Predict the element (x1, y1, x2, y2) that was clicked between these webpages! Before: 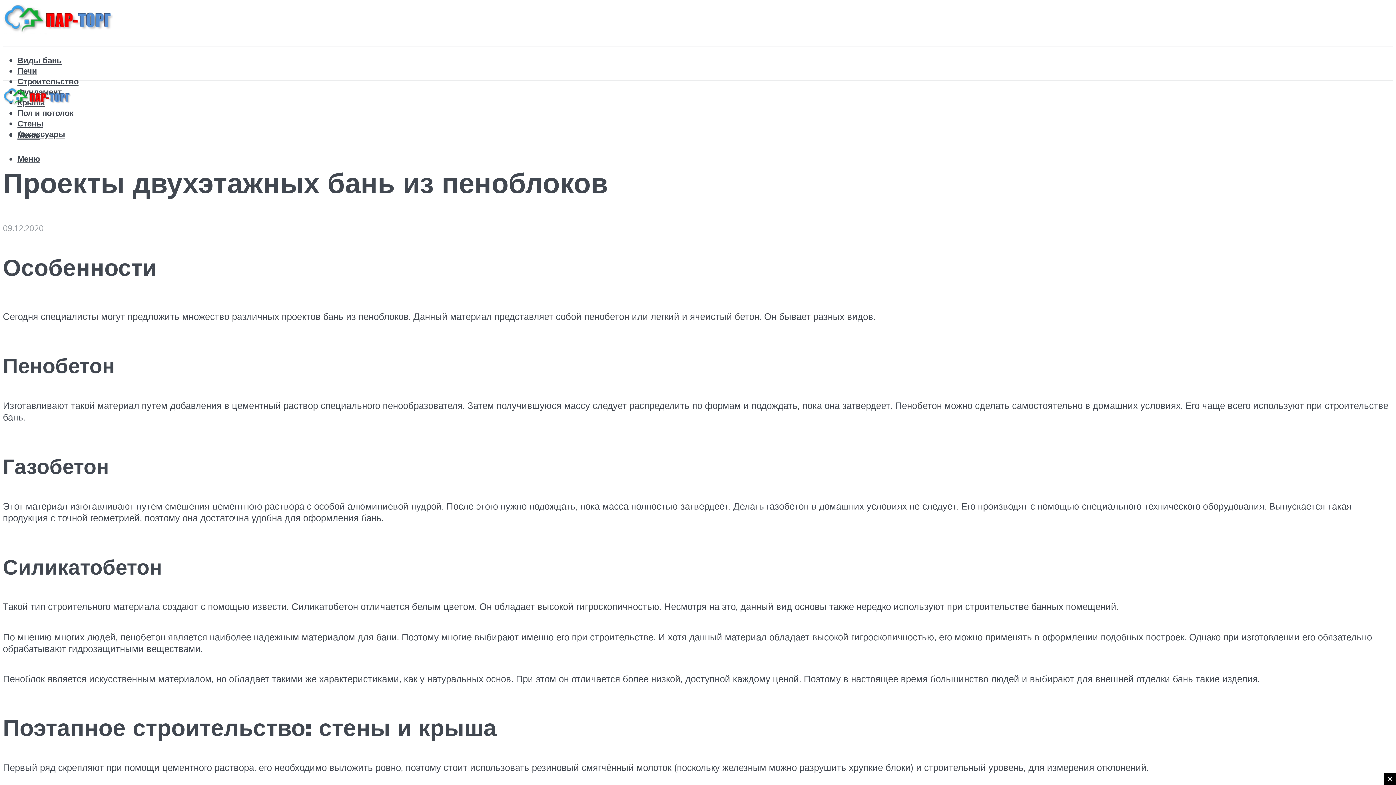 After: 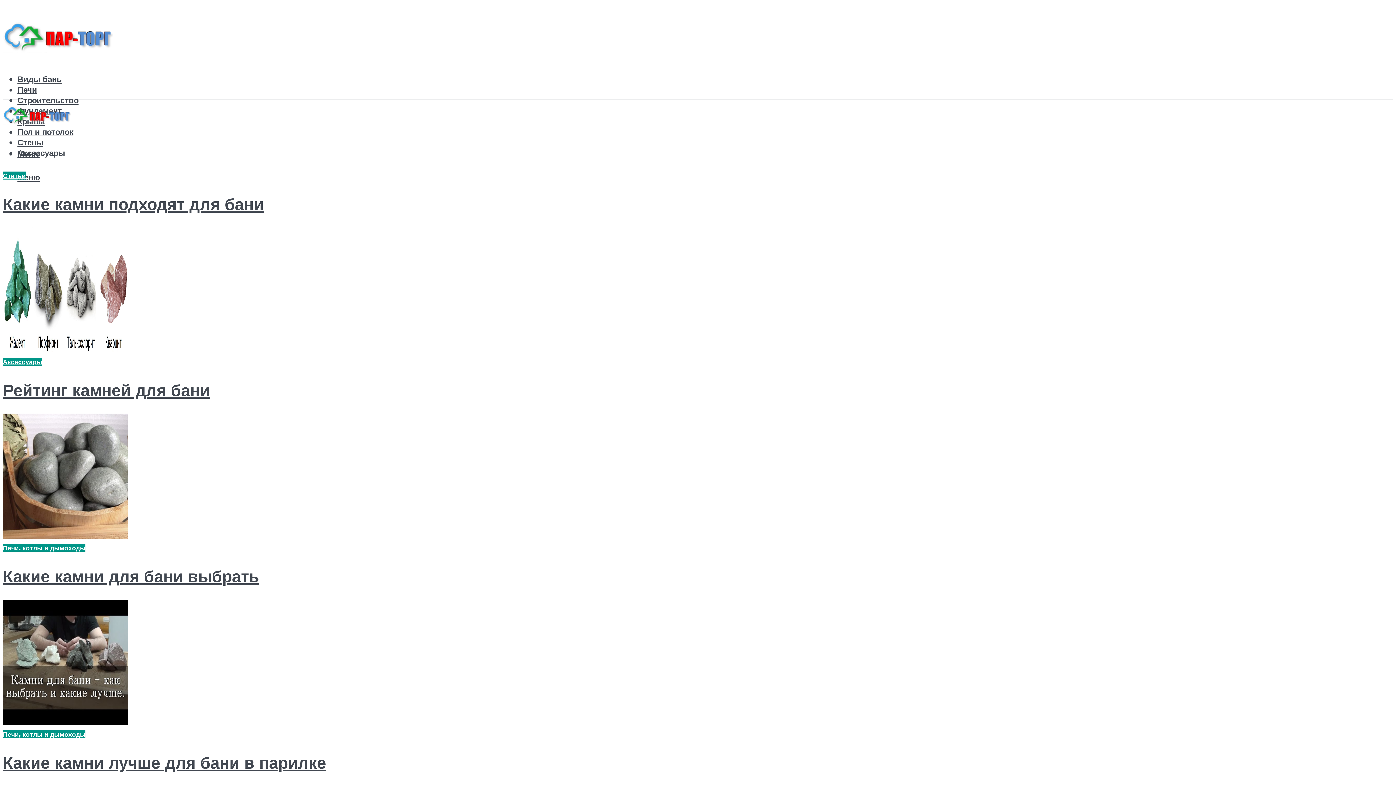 Action: bbox: (2, 80, 71, 115)